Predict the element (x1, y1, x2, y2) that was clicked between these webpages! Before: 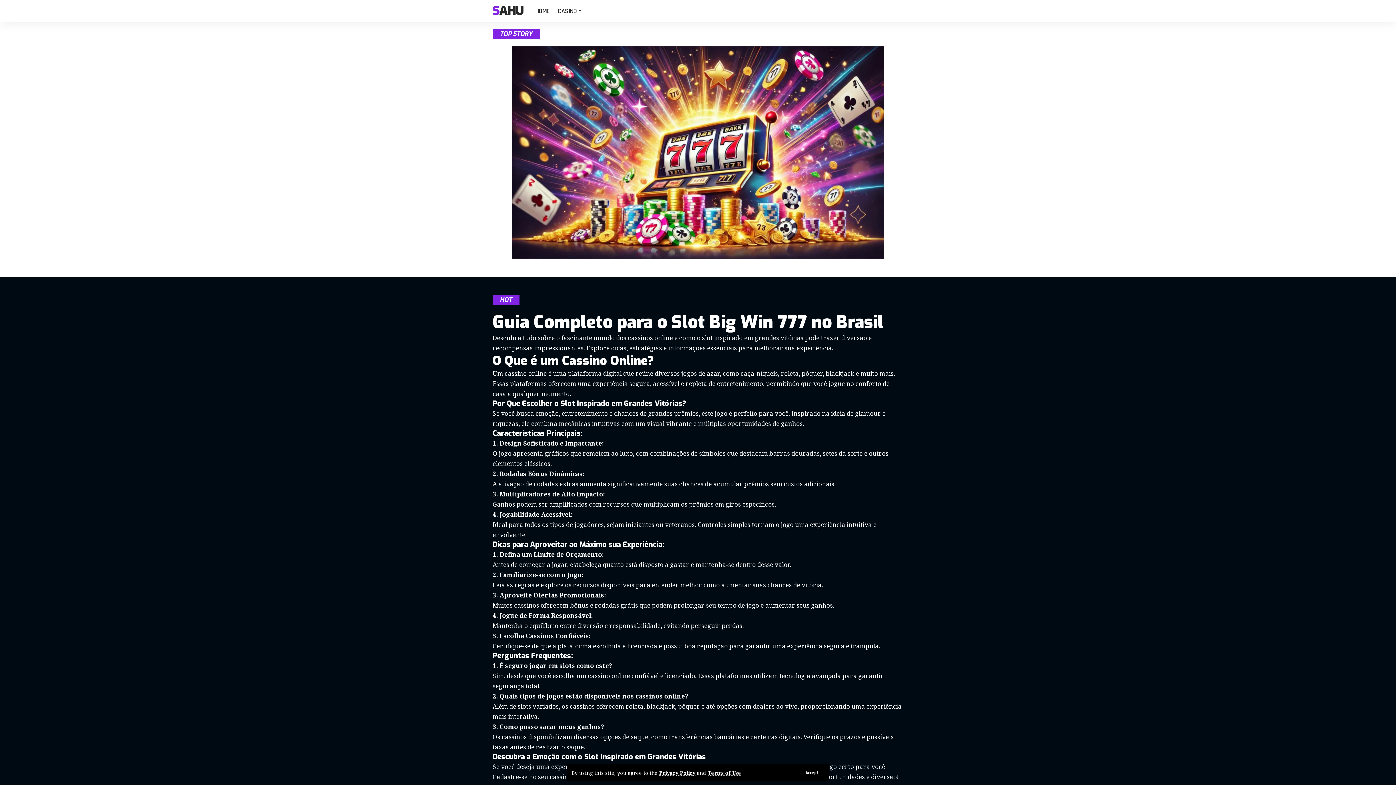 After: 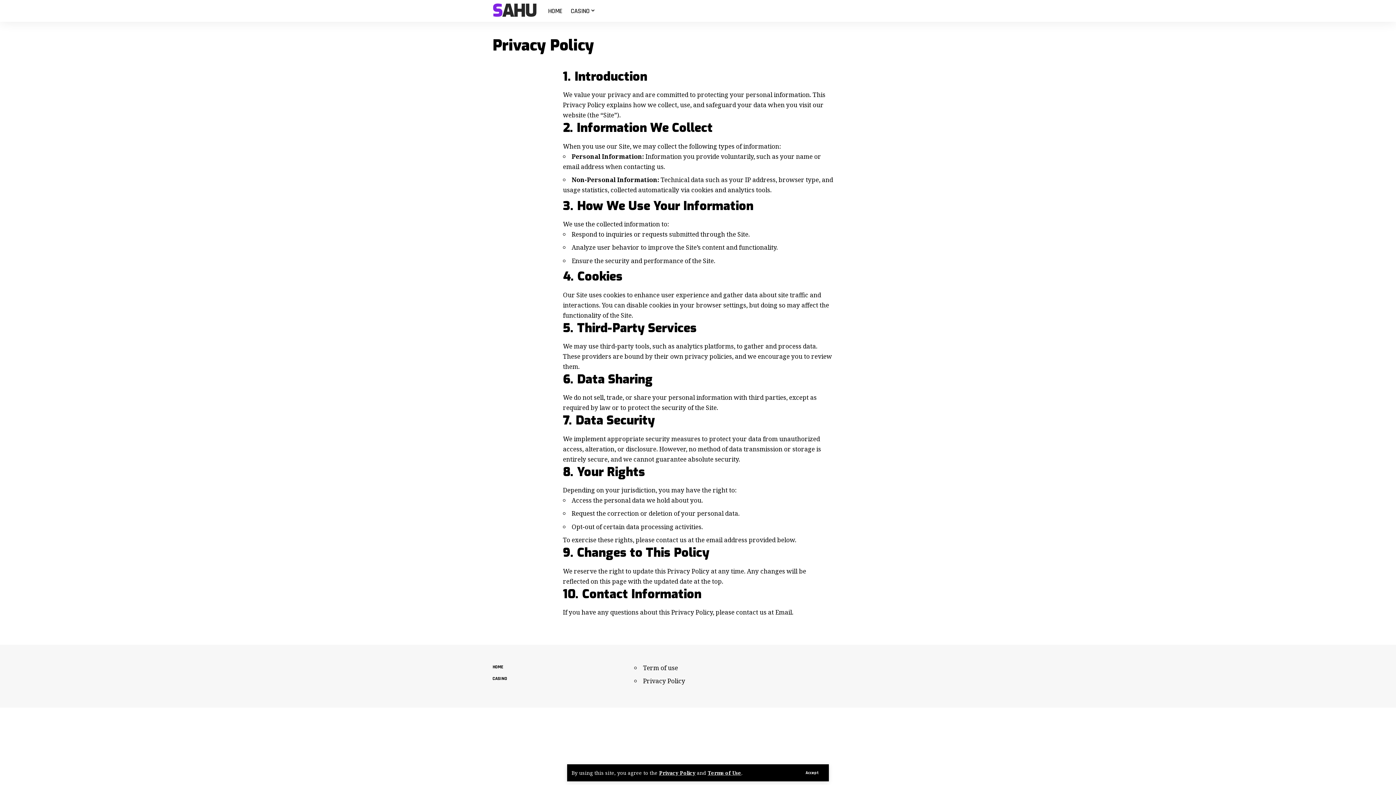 Action: bbox: (659, 769, 695, 776) label: Privacy Policy